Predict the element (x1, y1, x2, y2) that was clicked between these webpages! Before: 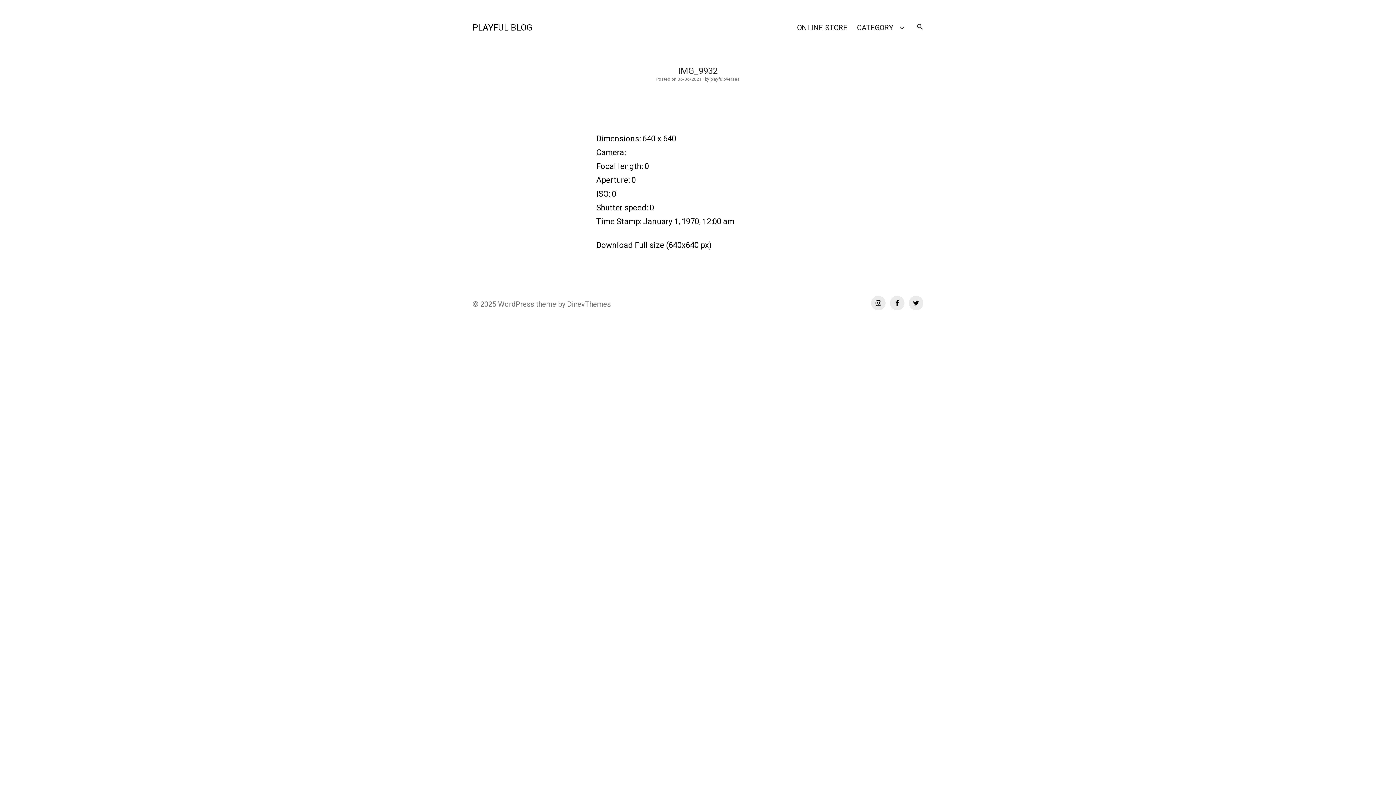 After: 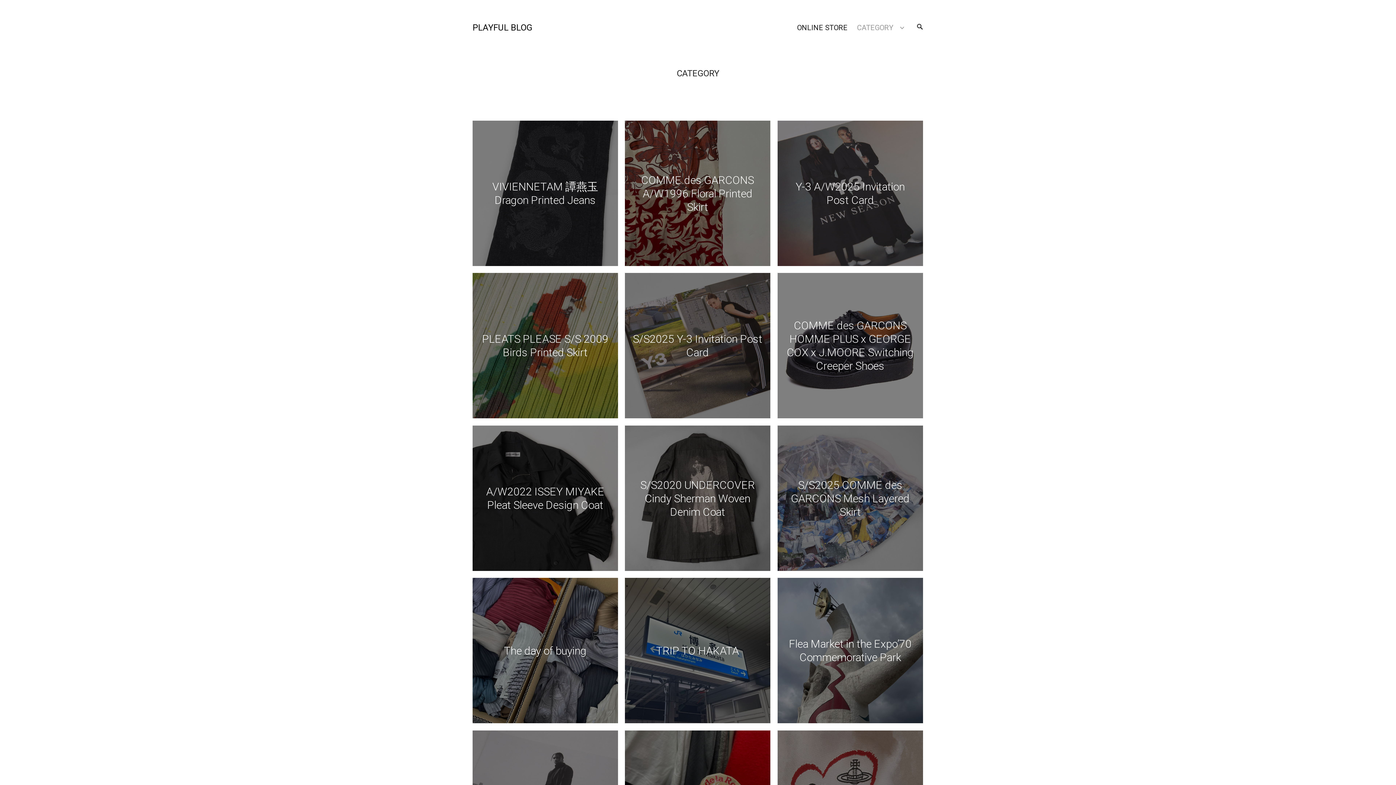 Action: bbox: (852, 18, 910, 37) label: CATEGORY